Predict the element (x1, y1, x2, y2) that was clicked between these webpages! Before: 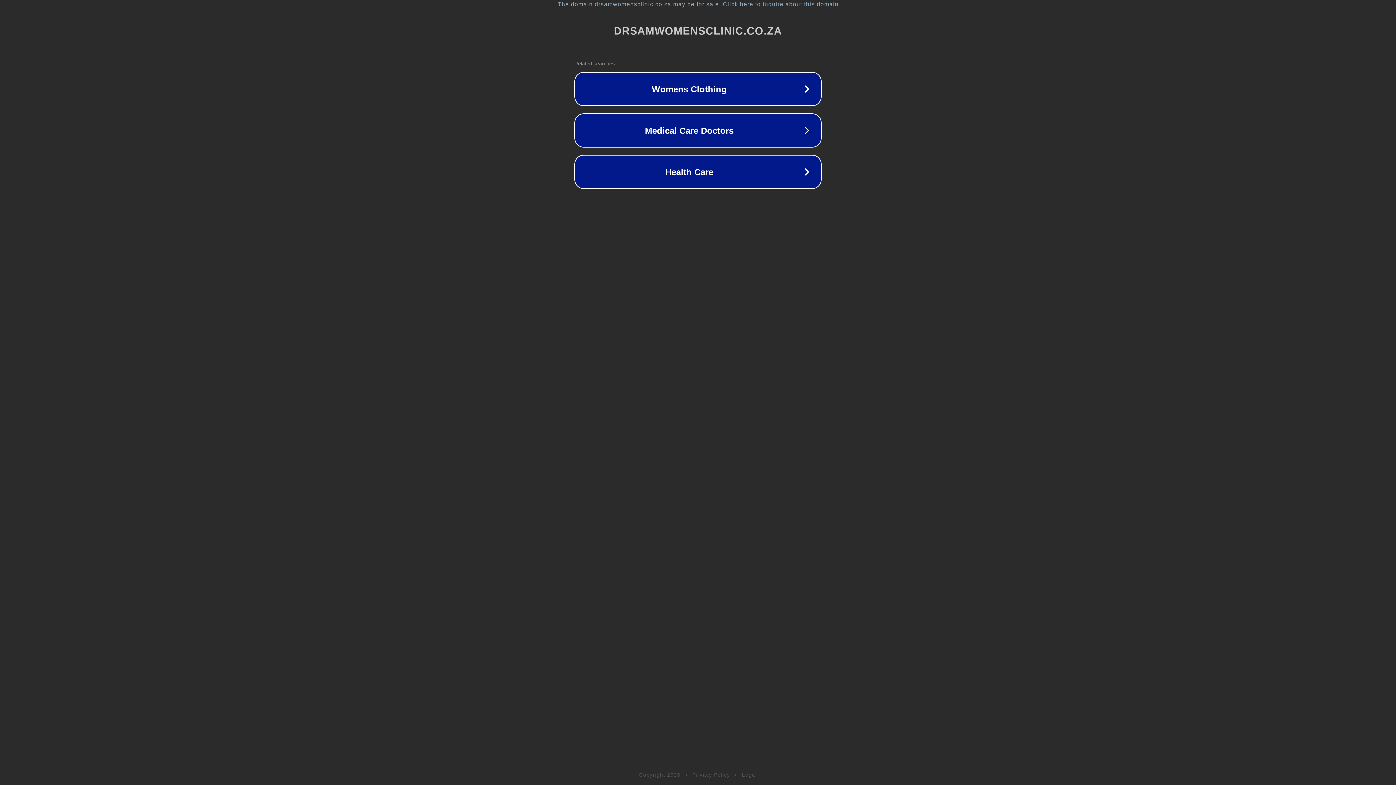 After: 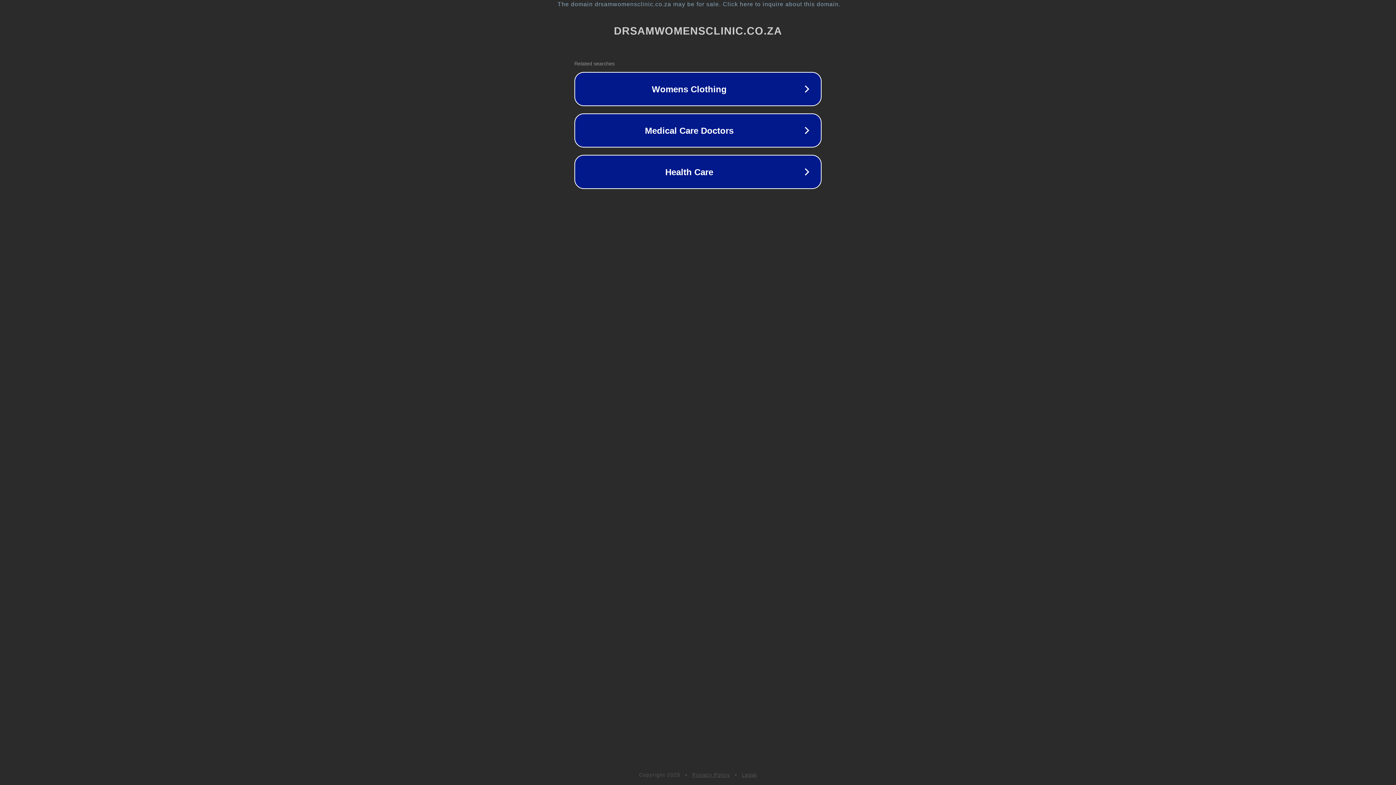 Action: label: Privacy Policy bbox: (692, 772, 730, 778)